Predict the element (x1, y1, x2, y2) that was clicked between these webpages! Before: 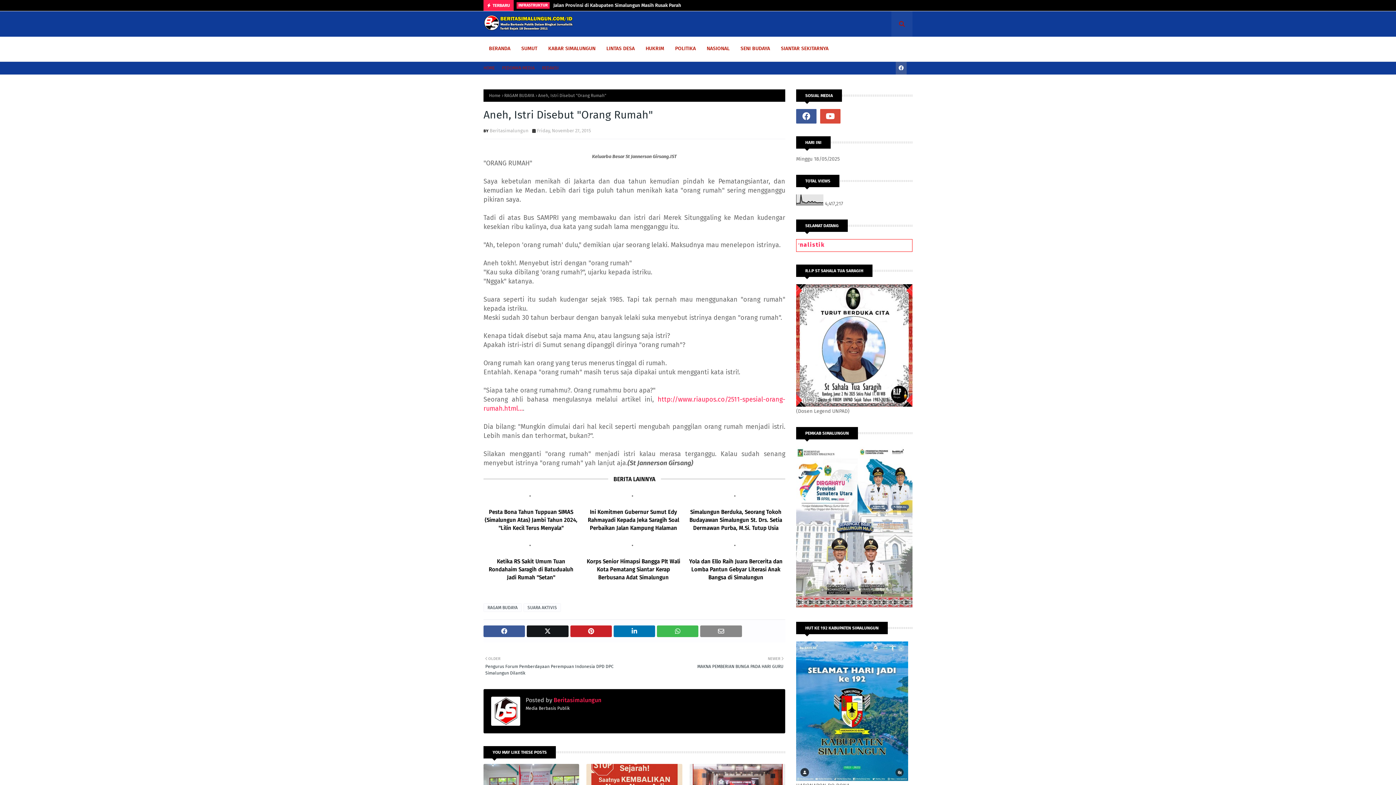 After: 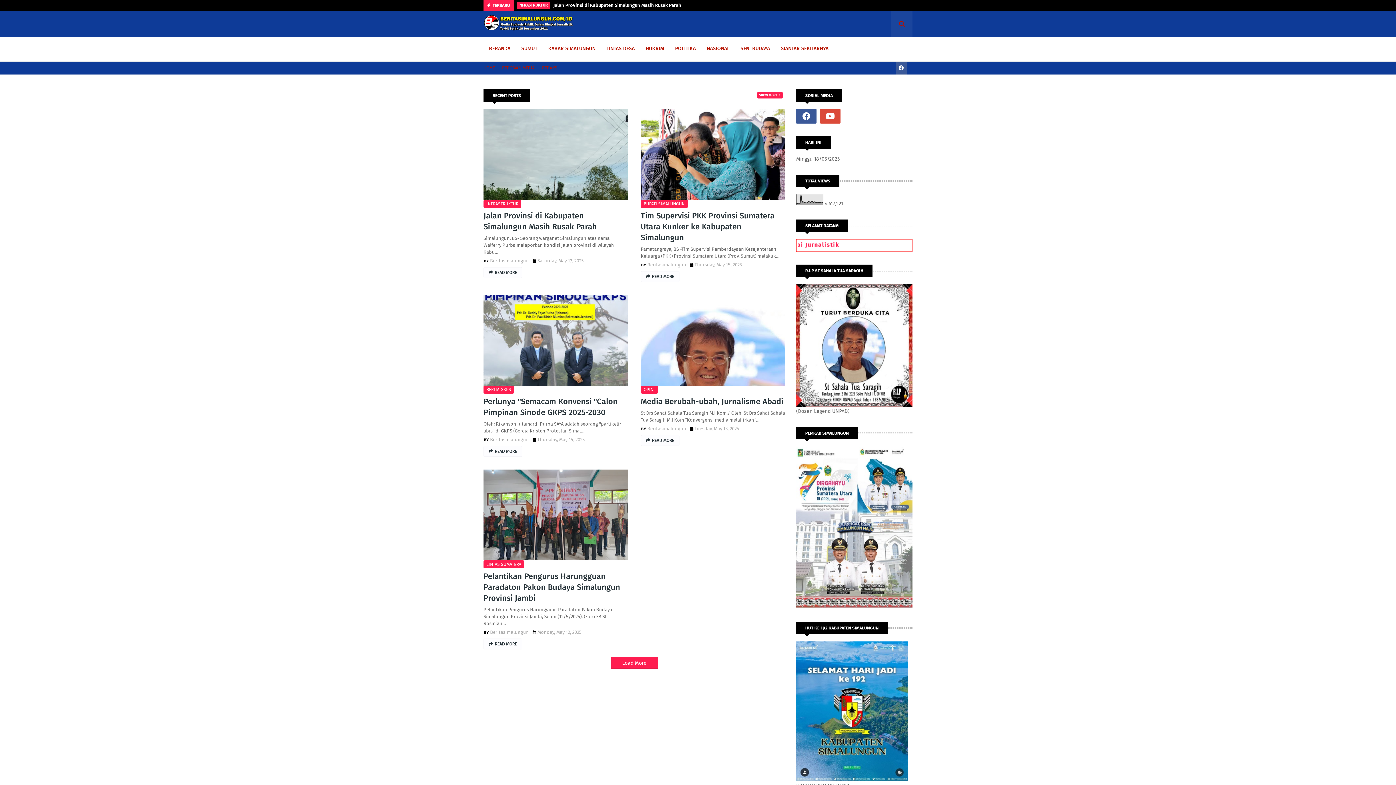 Action: bbox: (483, 14, 574, 32)